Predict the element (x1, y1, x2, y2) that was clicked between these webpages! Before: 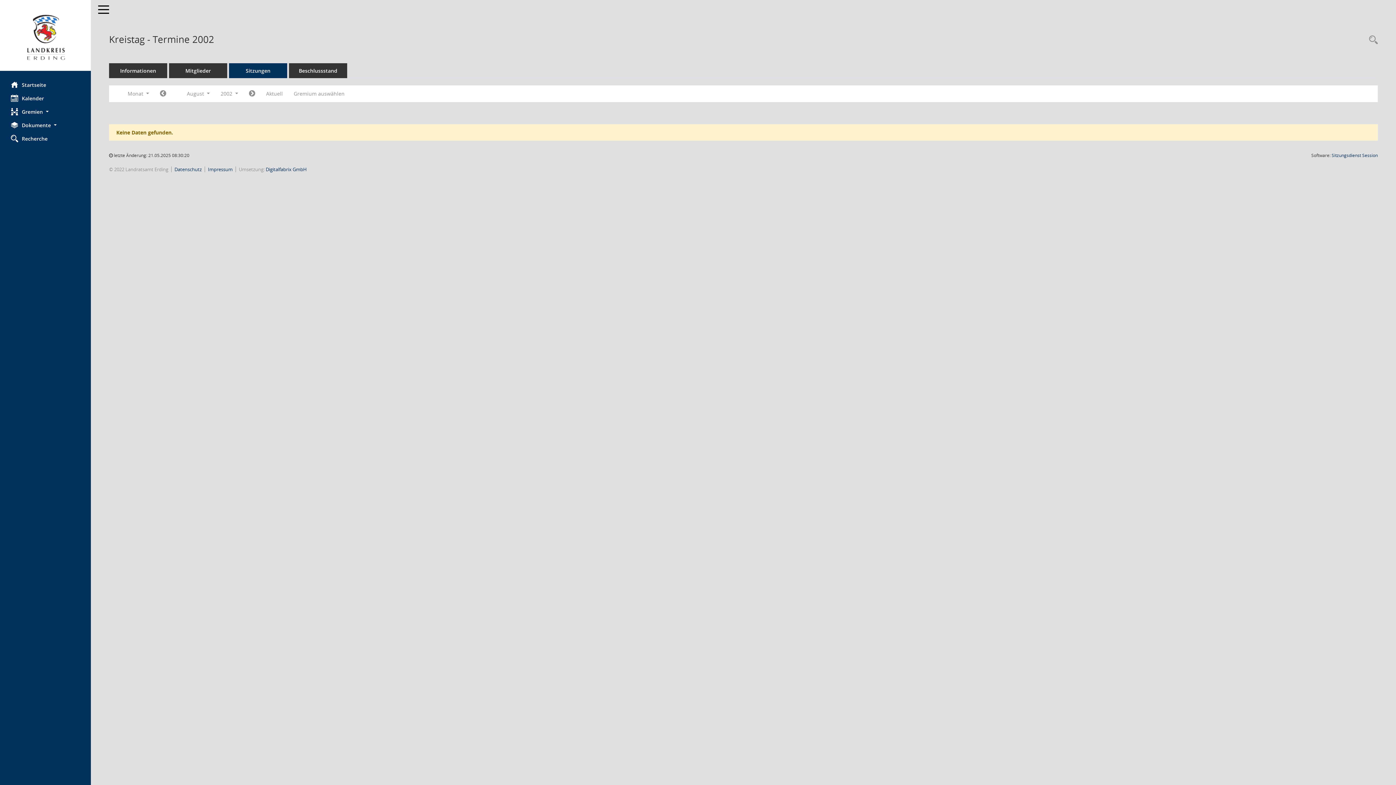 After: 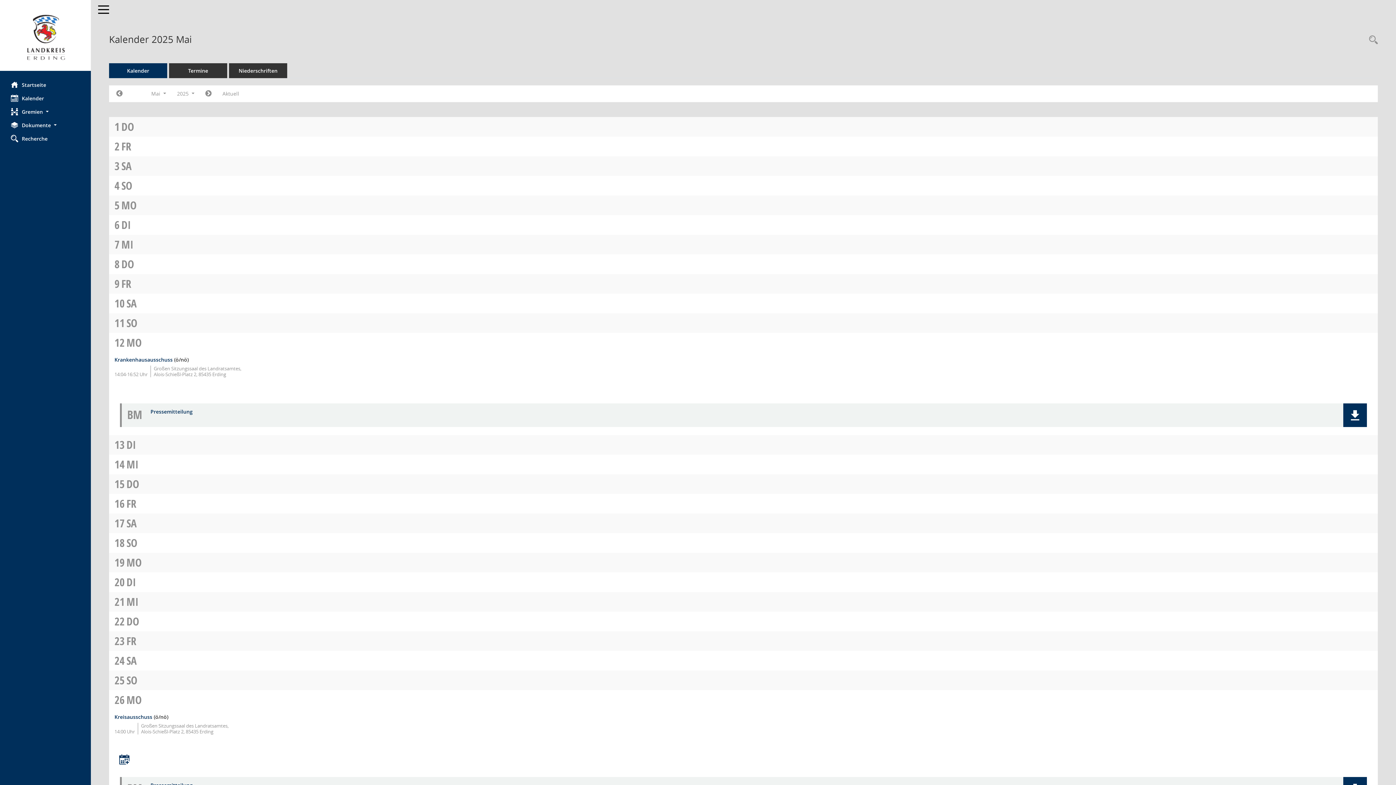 Action: bbox: (0, 91, 90, 105) label: Diese Seite enthält eine kalendarische Übersicht der Sitzungstermine für einen Monat.